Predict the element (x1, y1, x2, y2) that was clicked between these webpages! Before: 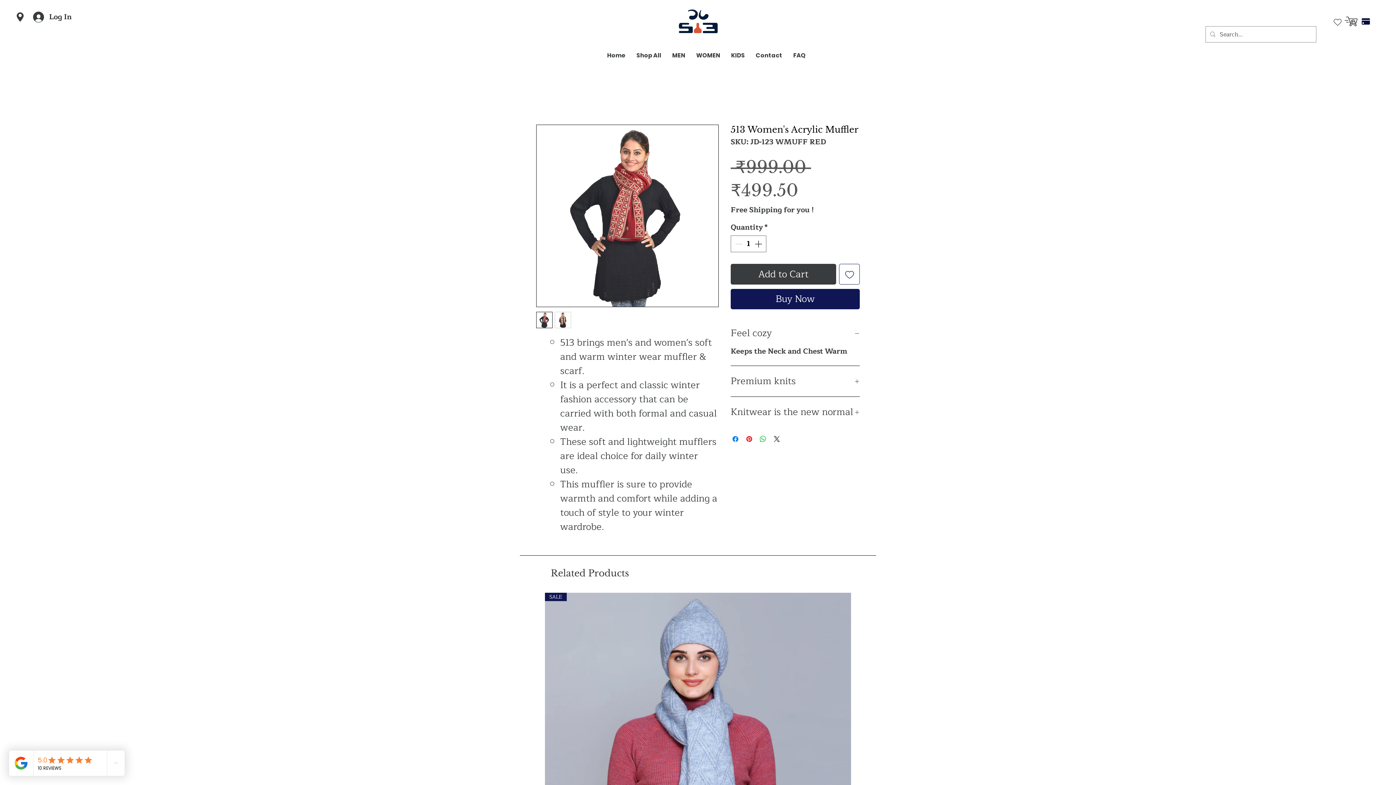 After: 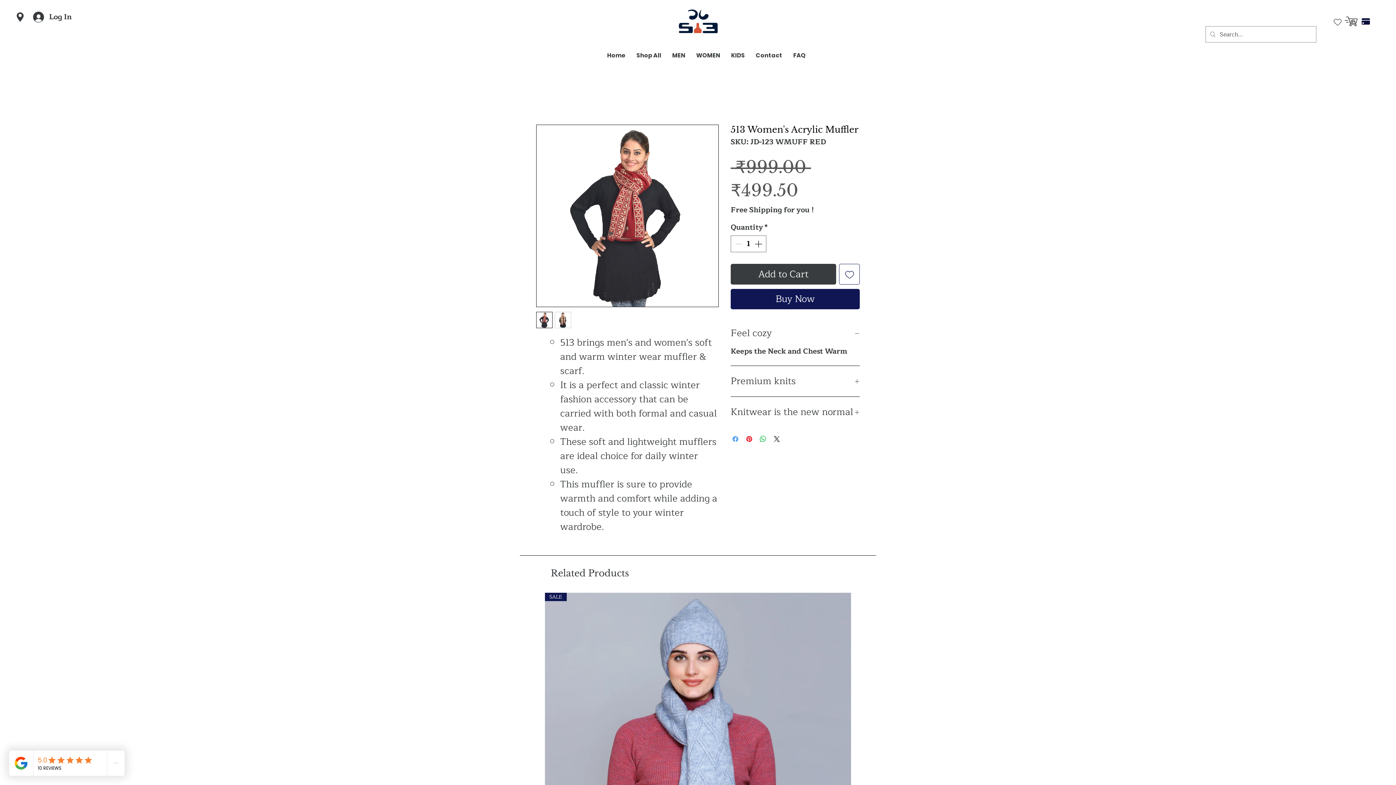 Action: label: Share on Facebook bbox: (731, 434, 740, 443)